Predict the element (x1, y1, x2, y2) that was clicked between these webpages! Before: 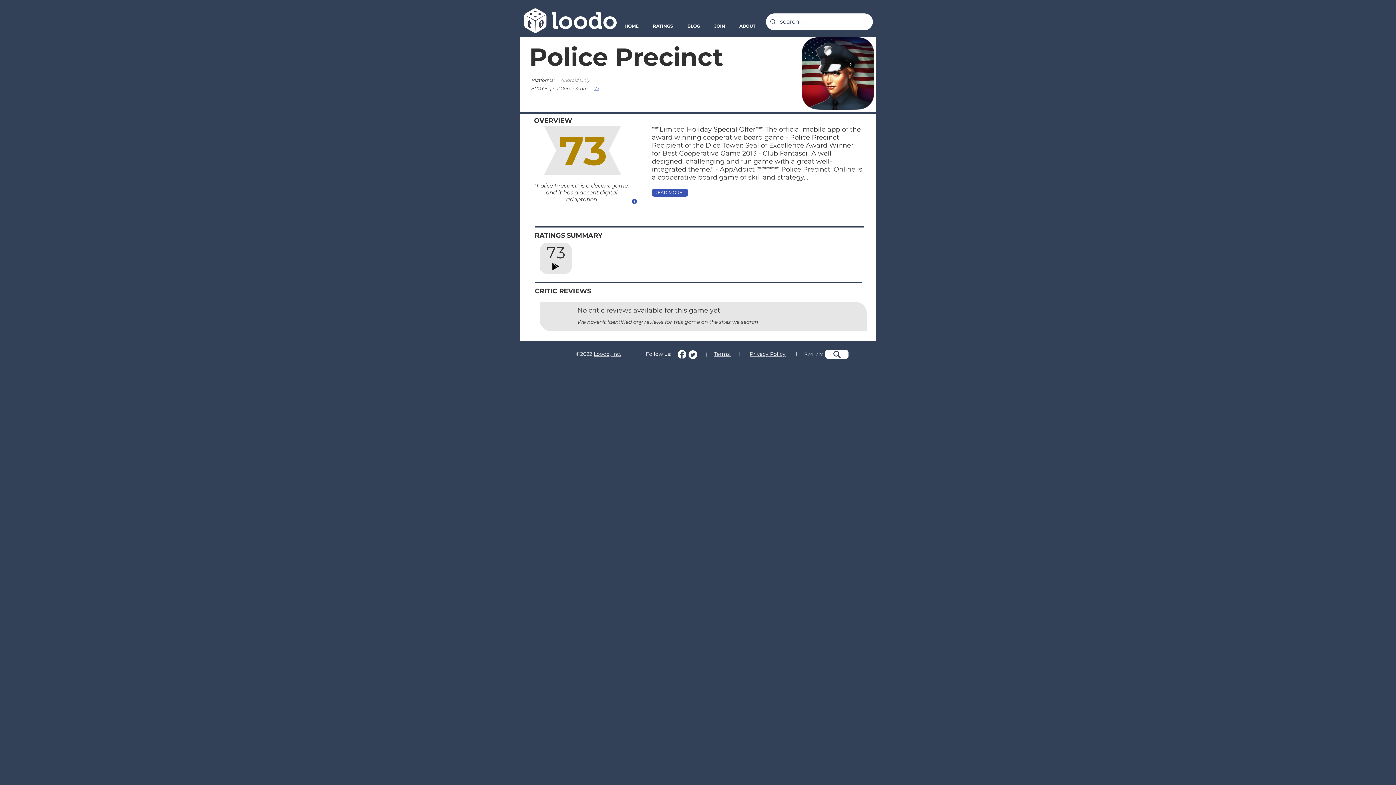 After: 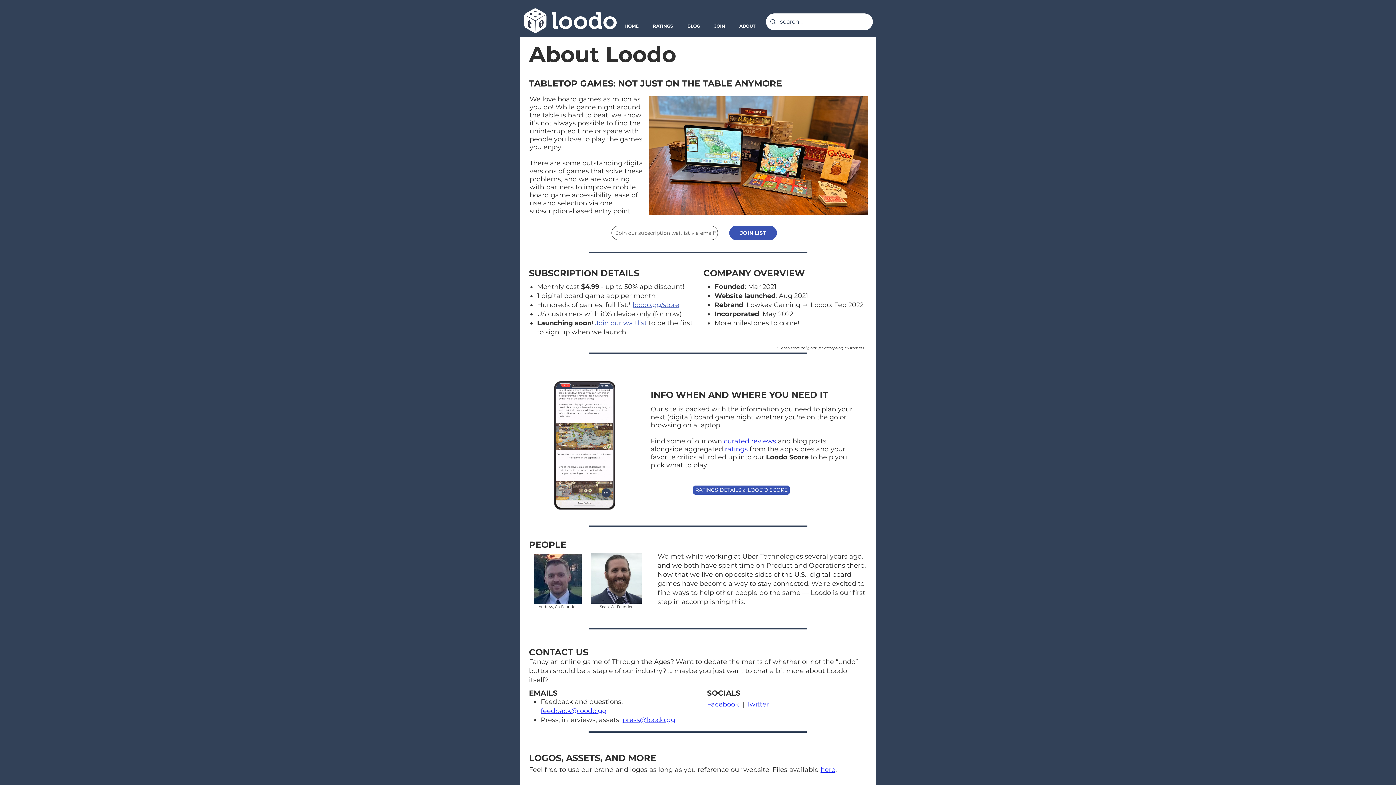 Action: bbox: (734, 22, 763, 30) label: ABOUT